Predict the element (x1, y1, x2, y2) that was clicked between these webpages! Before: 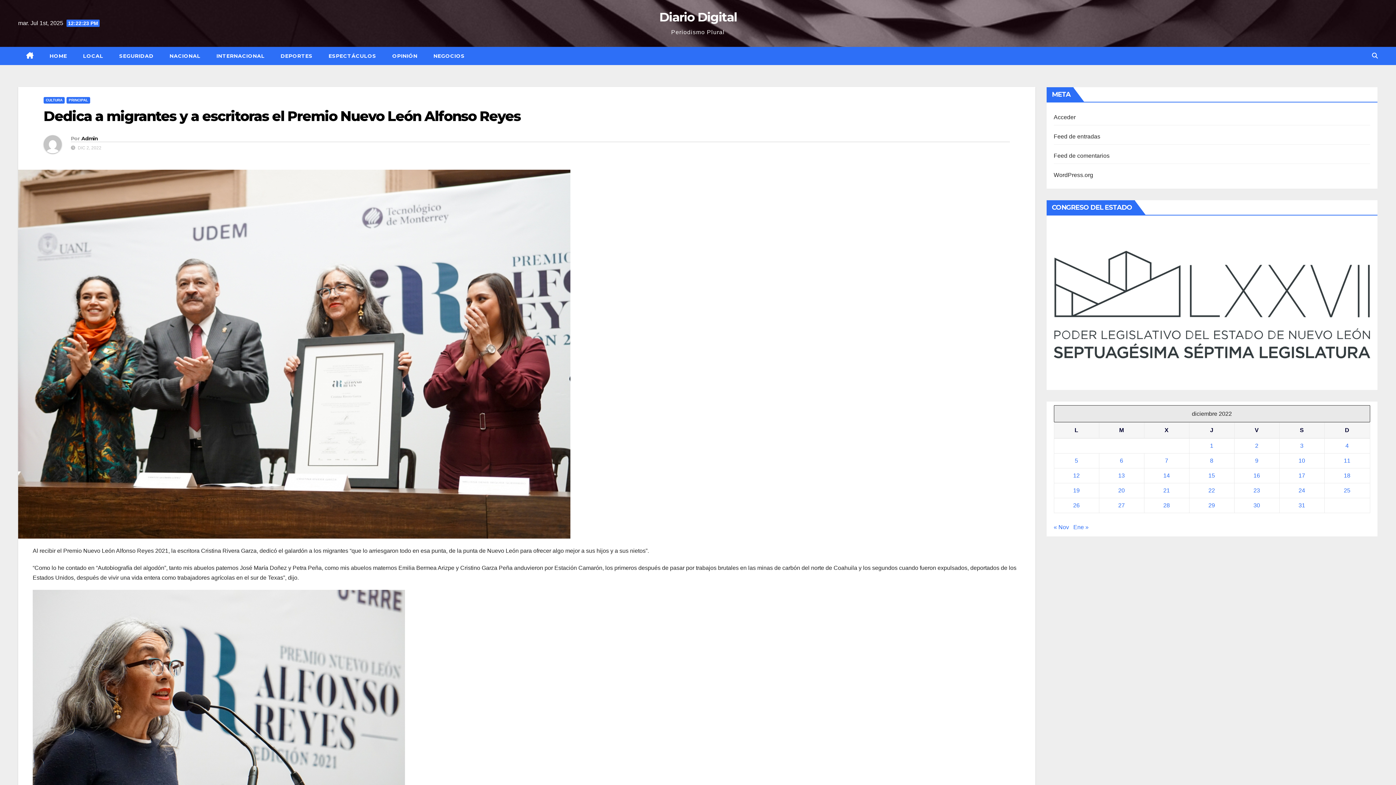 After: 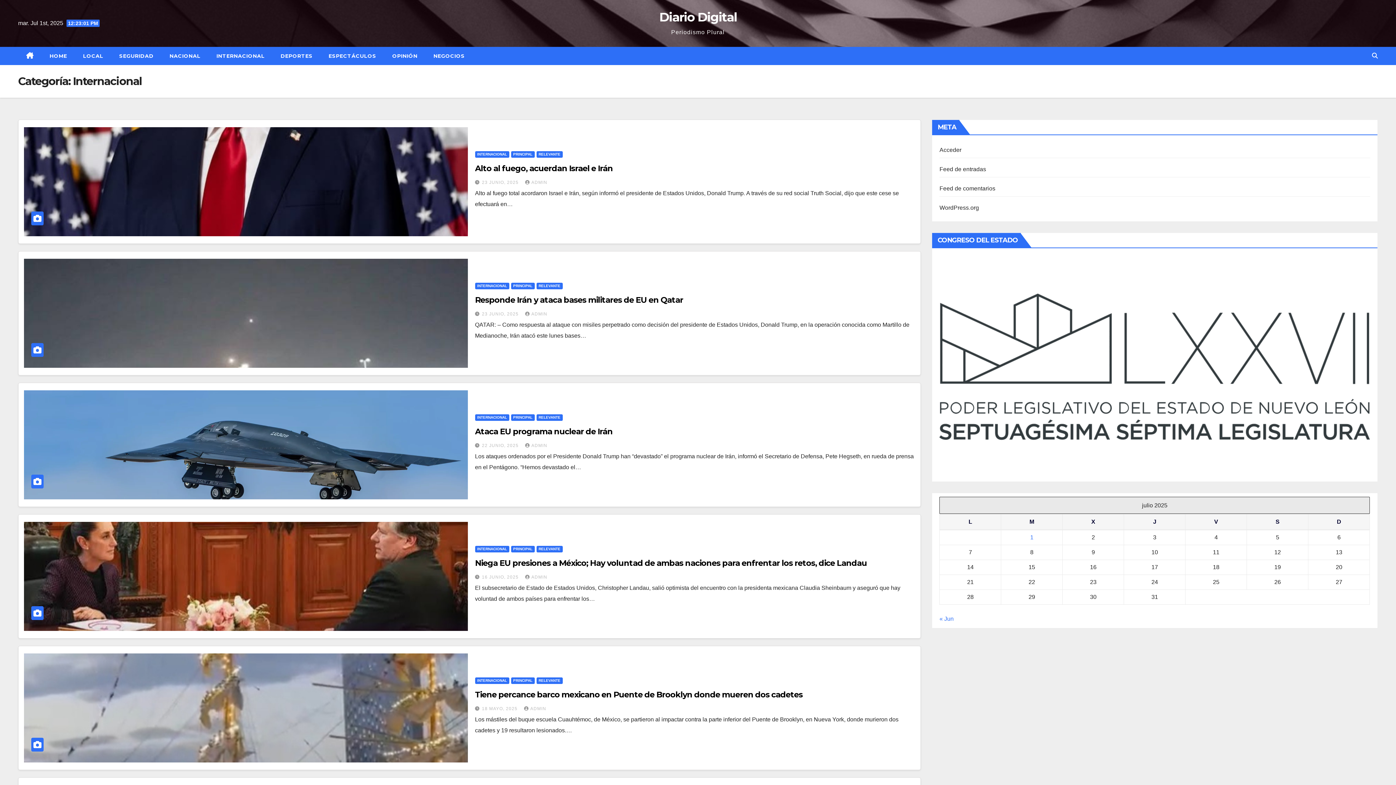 Action: label: INTERNACIONAL bbox: (208, 46, 272, 65)